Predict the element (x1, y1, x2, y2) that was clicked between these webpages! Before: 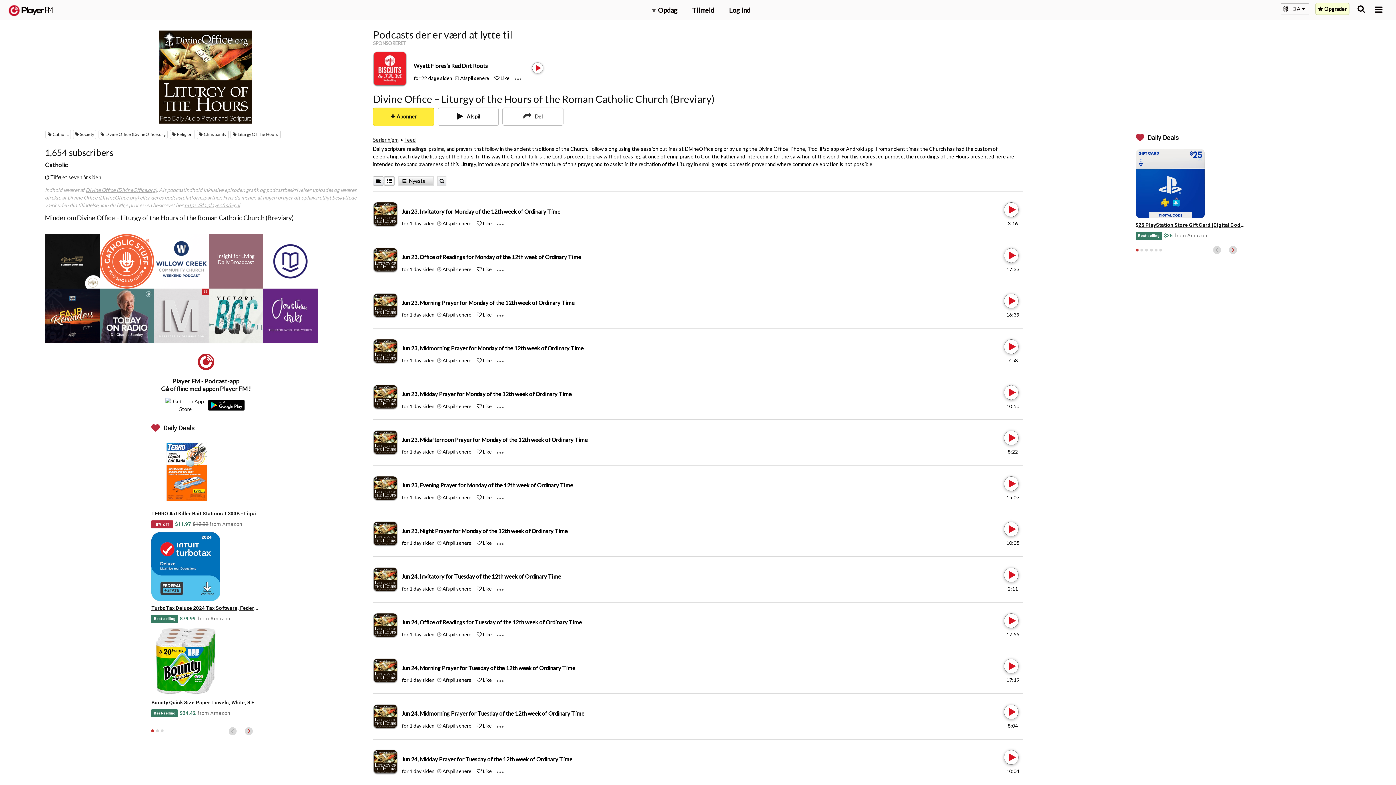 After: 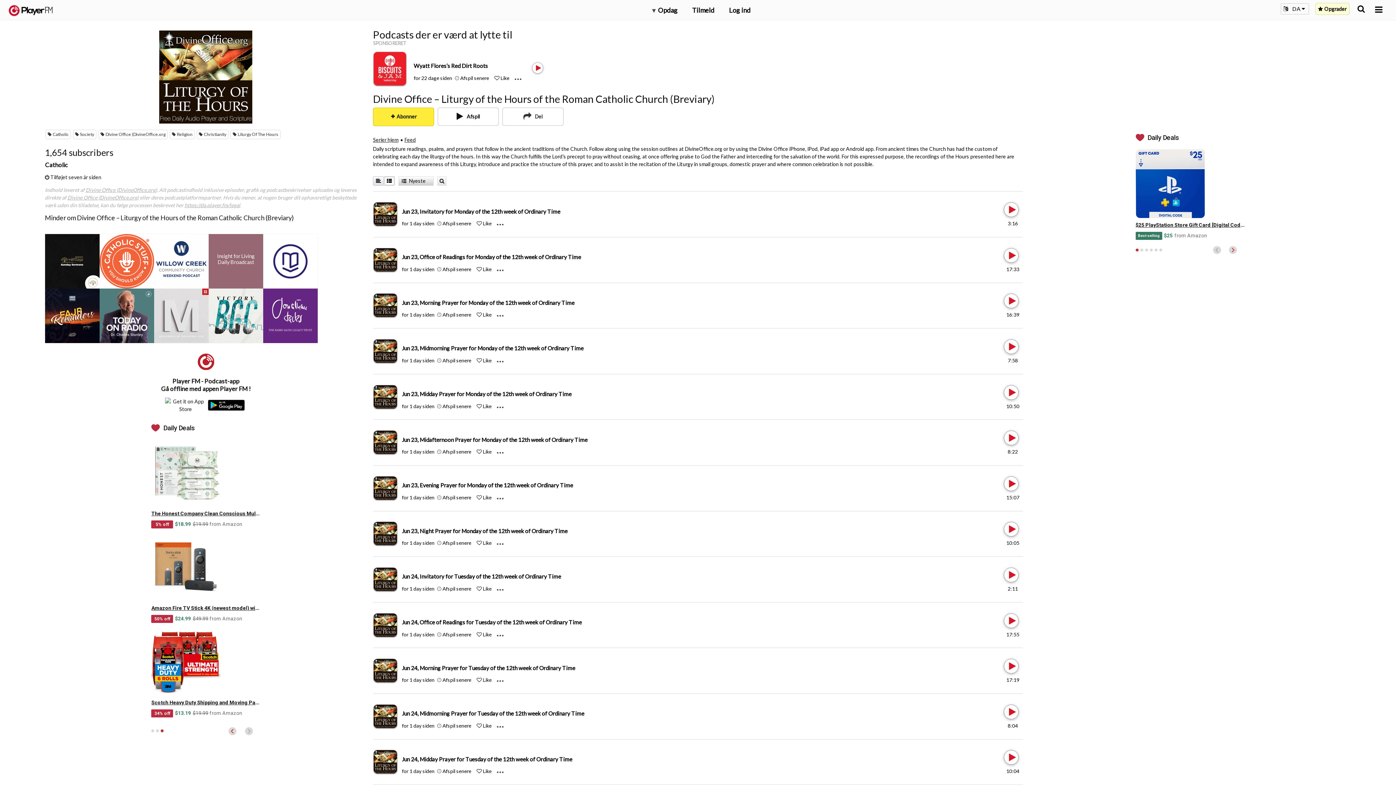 Action: label: 3 of 3 bbox: (160, 729, 163, 732)